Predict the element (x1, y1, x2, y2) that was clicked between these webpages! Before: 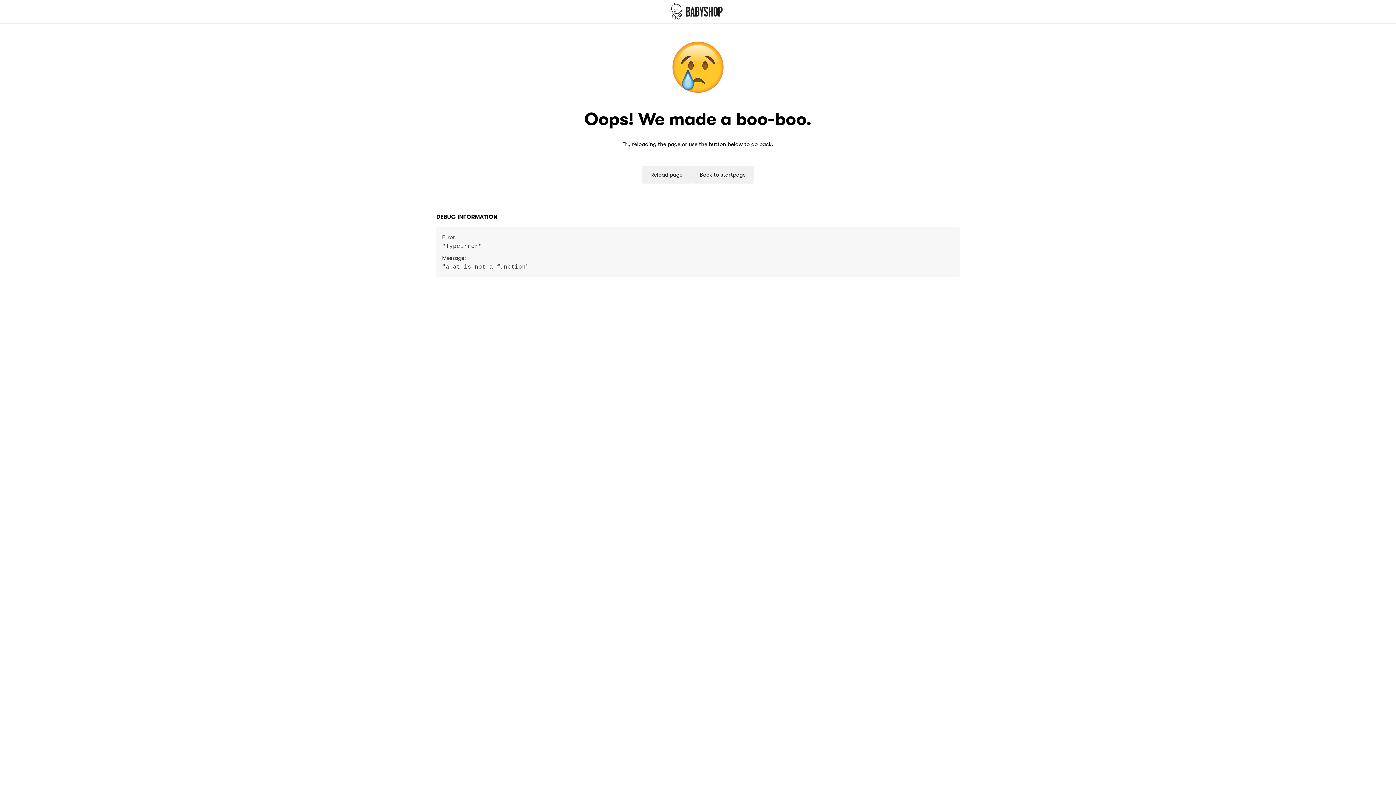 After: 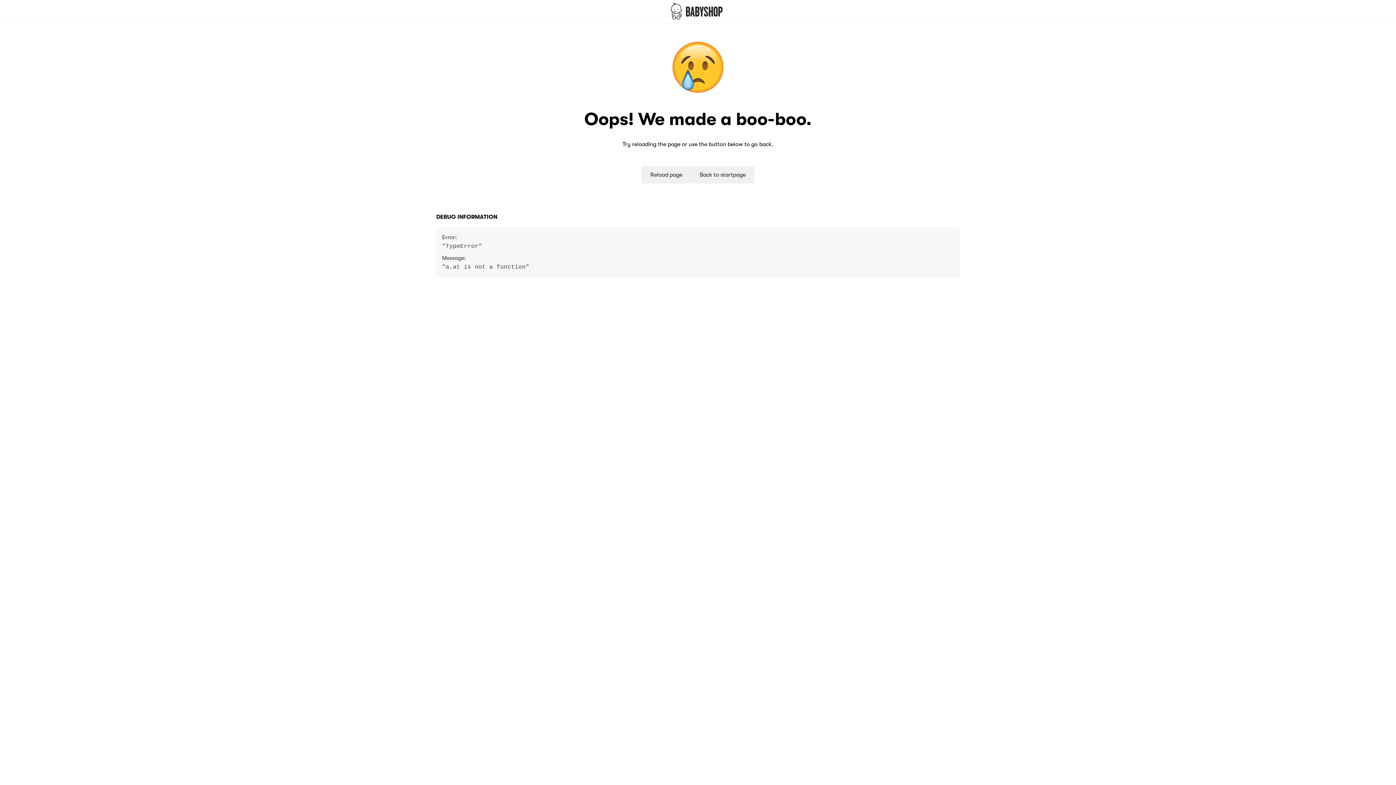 Action: bbox: (0, 0, 1396, 23)